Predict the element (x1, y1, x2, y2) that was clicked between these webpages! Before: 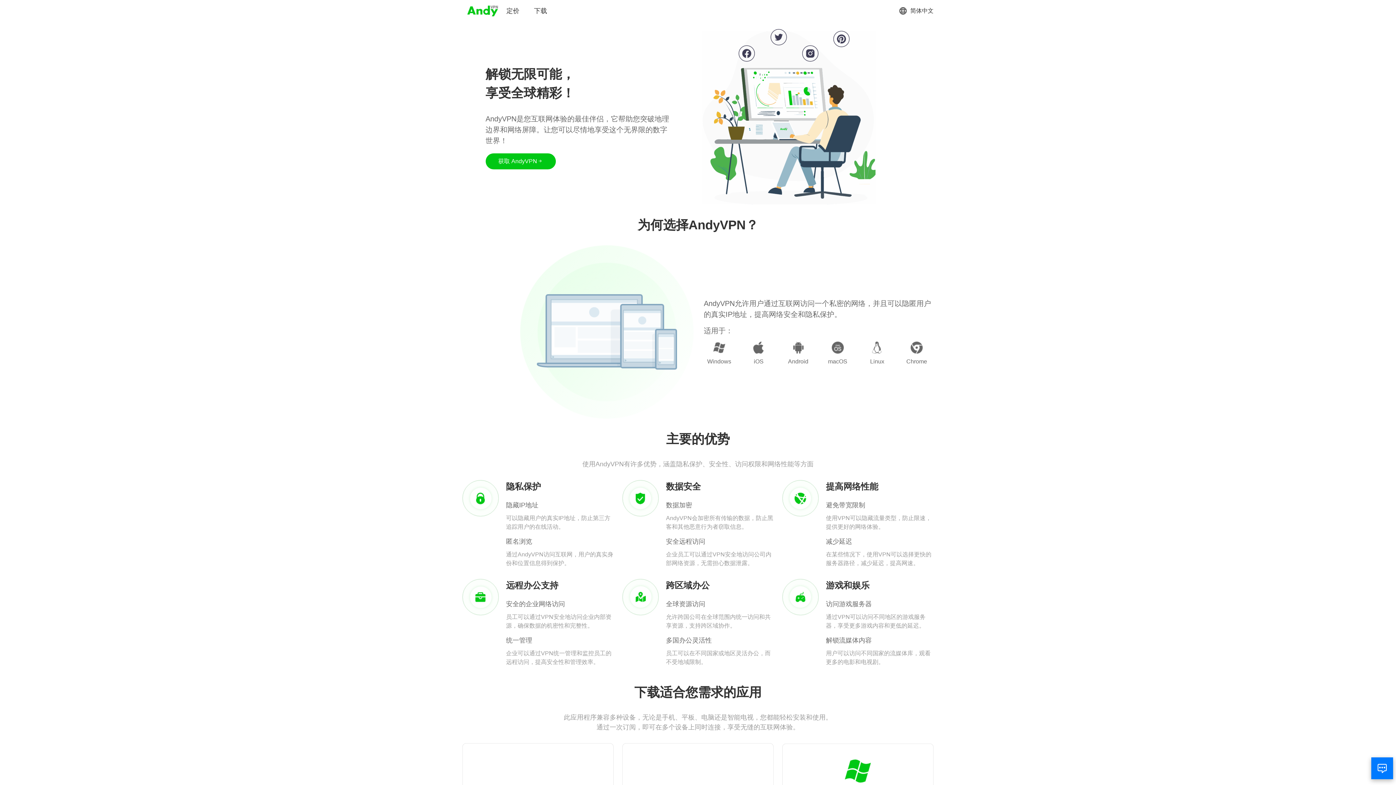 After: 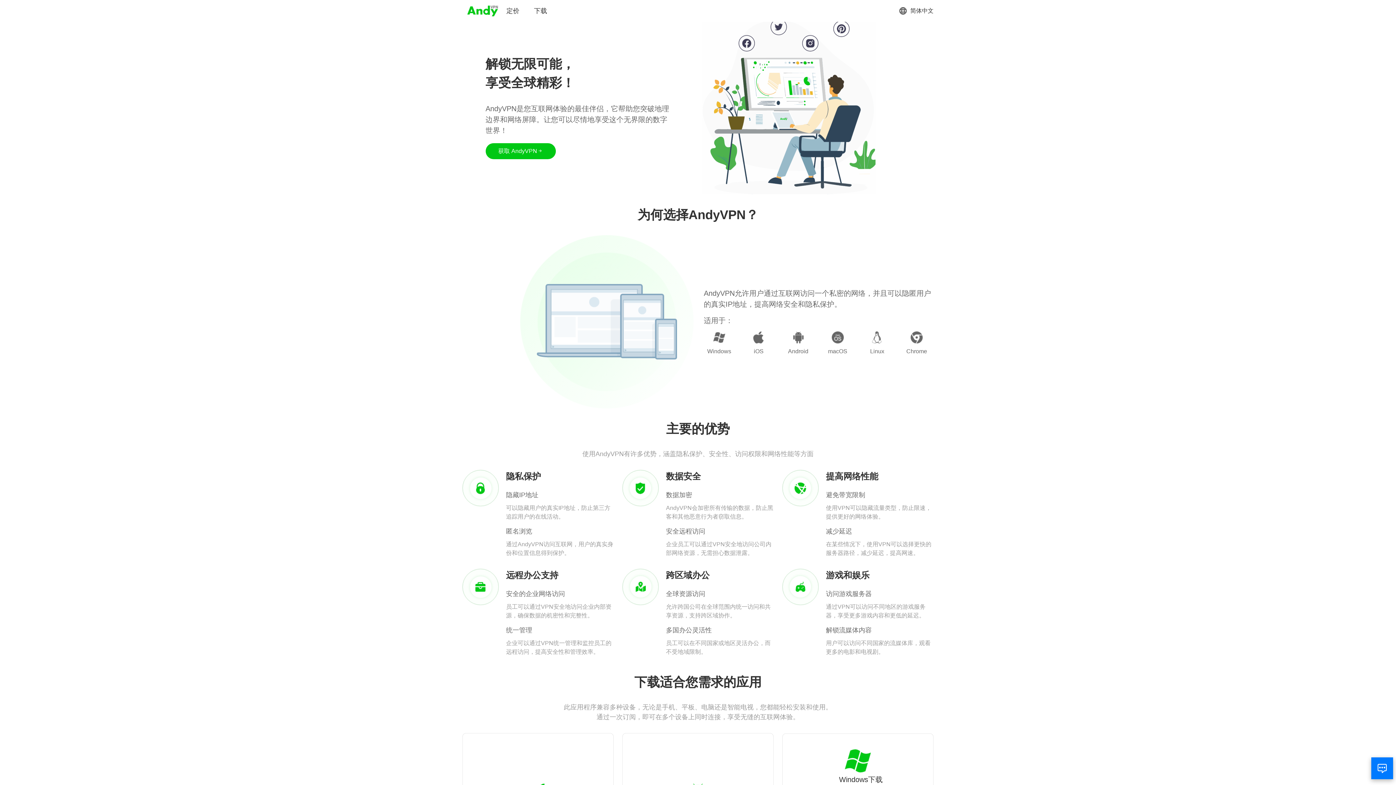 Action: bbox: (833, 758, 882, 795) label: Windows下载